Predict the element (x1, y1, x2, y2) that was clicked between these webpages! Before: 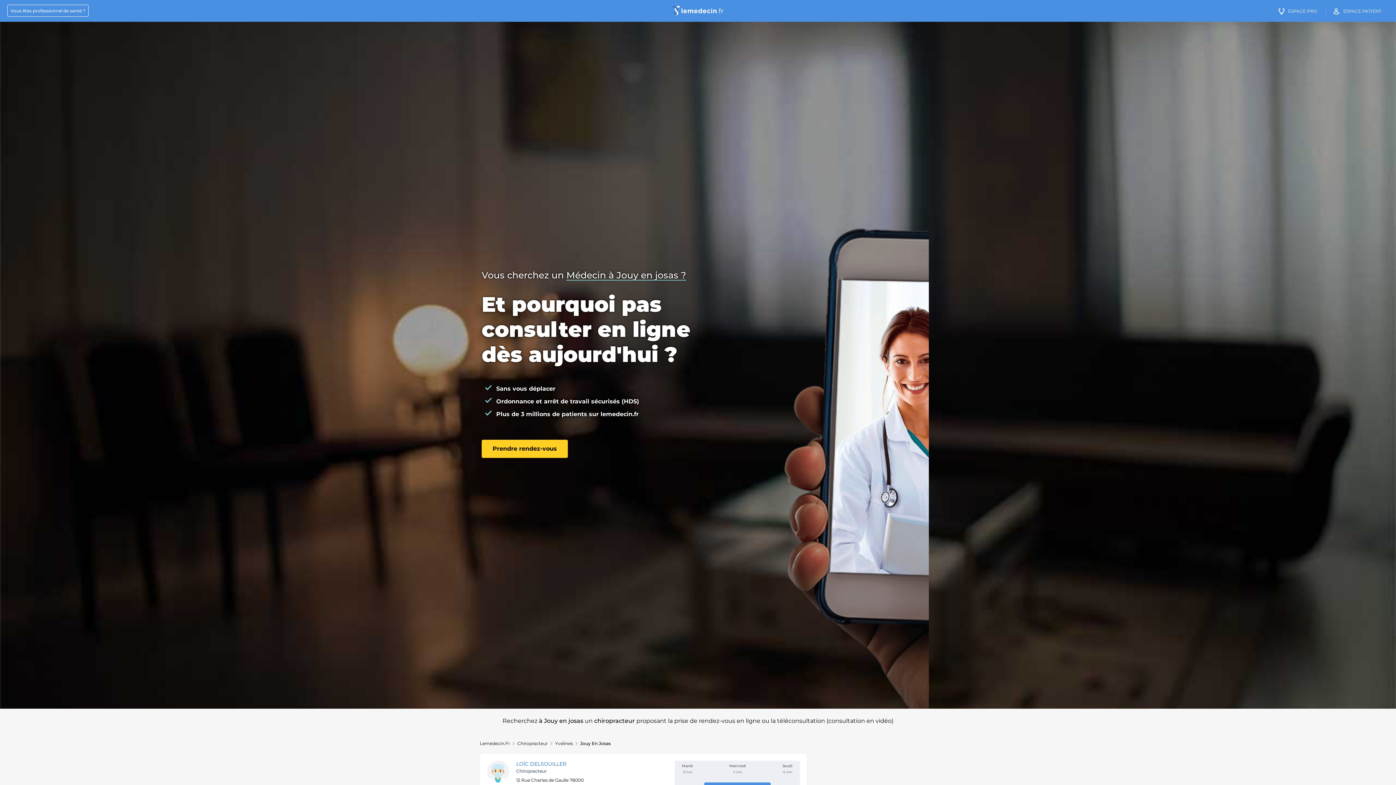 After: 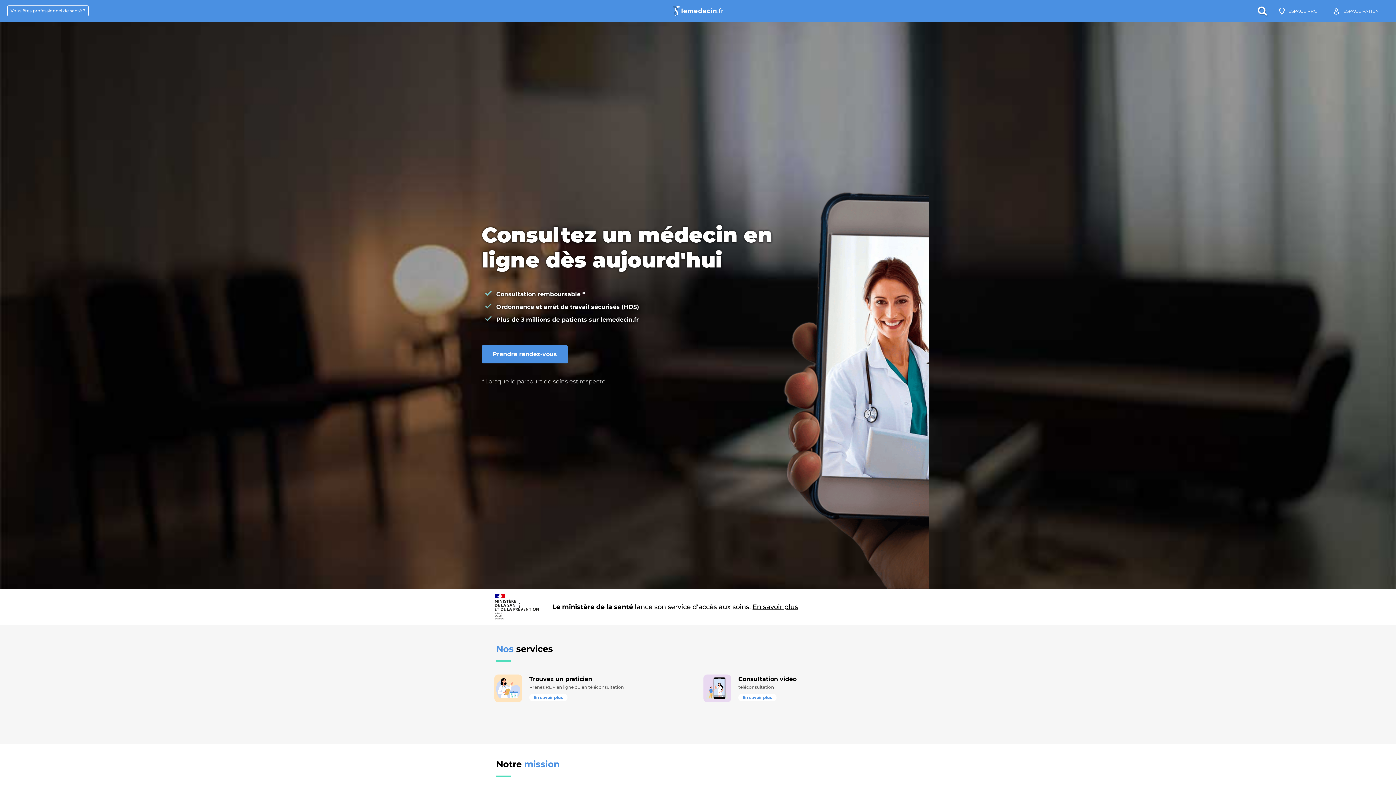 Action: bbox: (672, 5, 723, 16)